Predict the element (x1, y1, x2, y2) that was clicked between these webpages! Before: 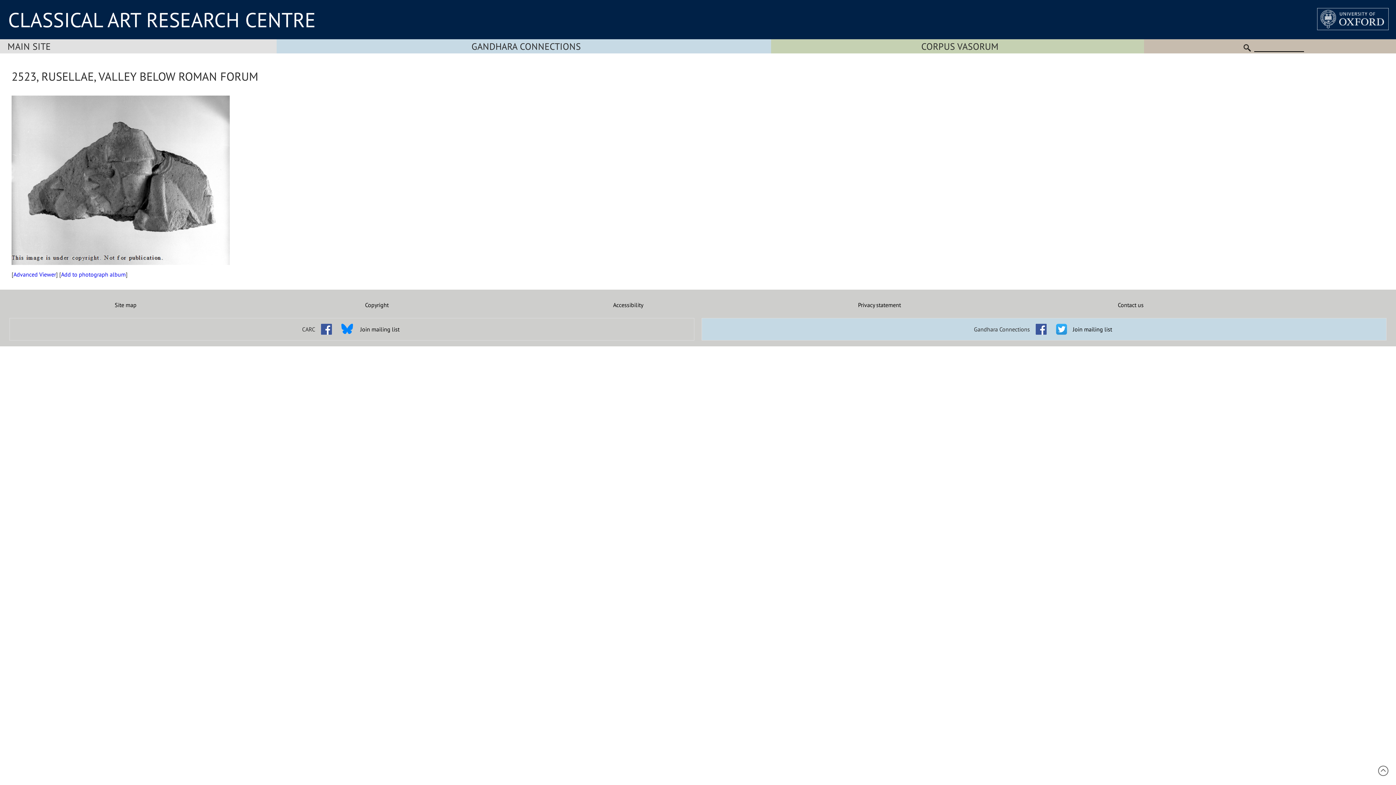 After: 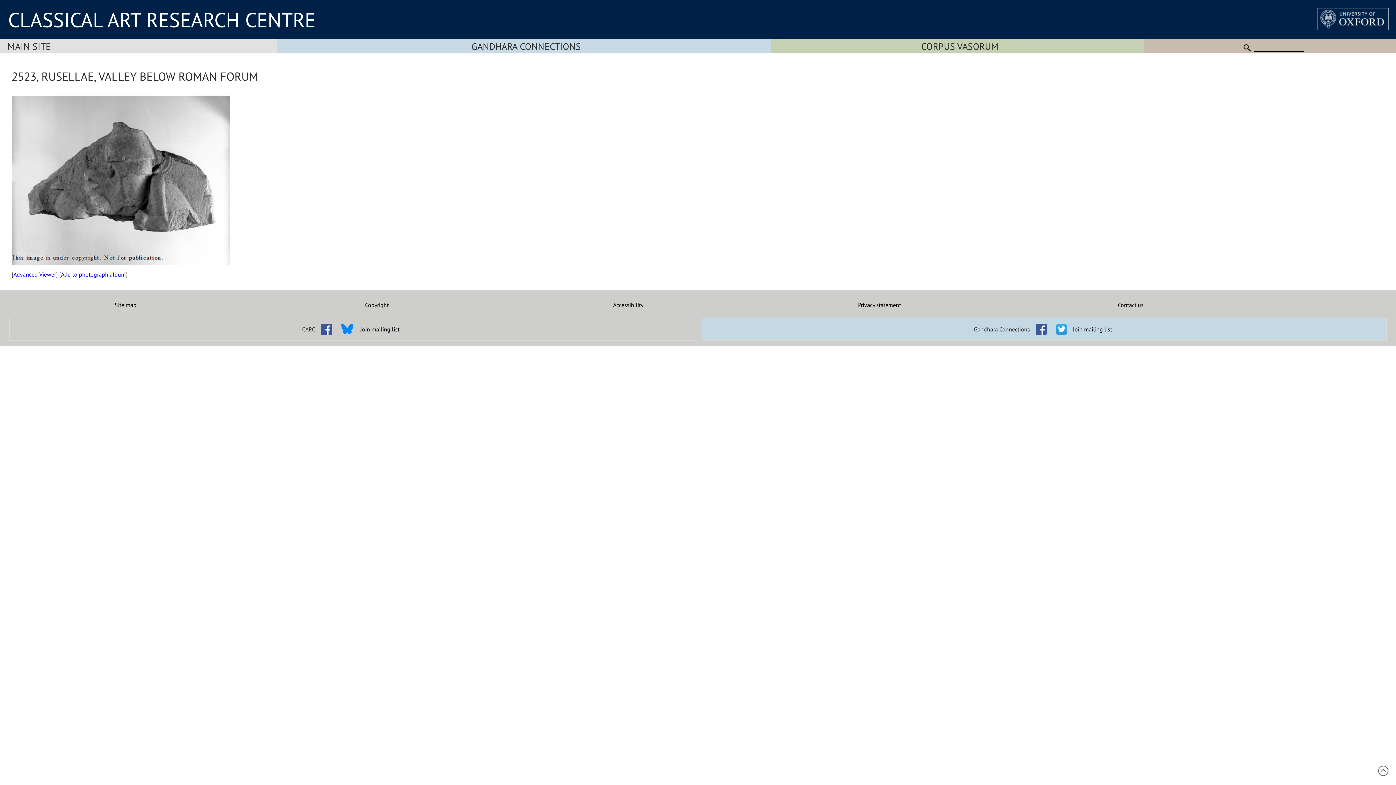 Action: bbox: (317, 320, 335, 327)